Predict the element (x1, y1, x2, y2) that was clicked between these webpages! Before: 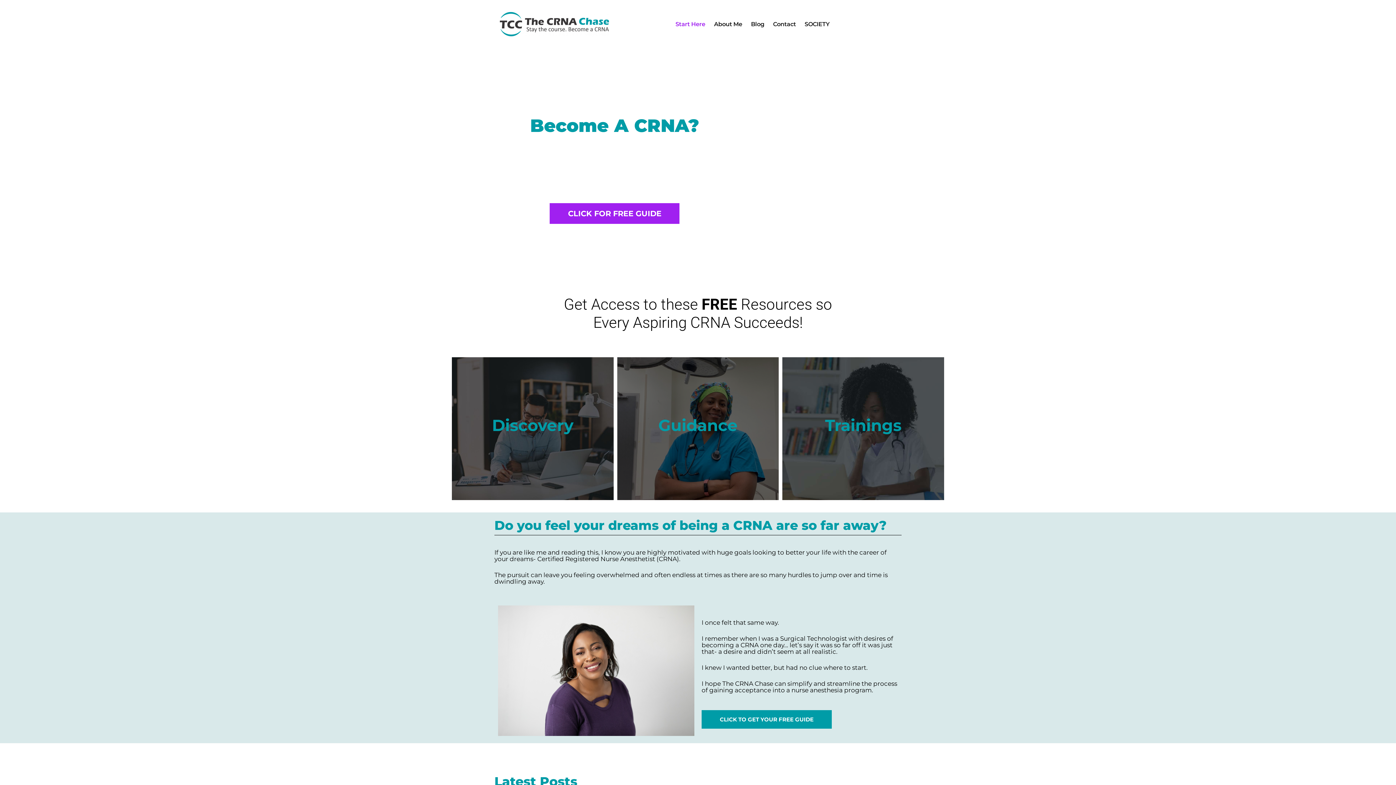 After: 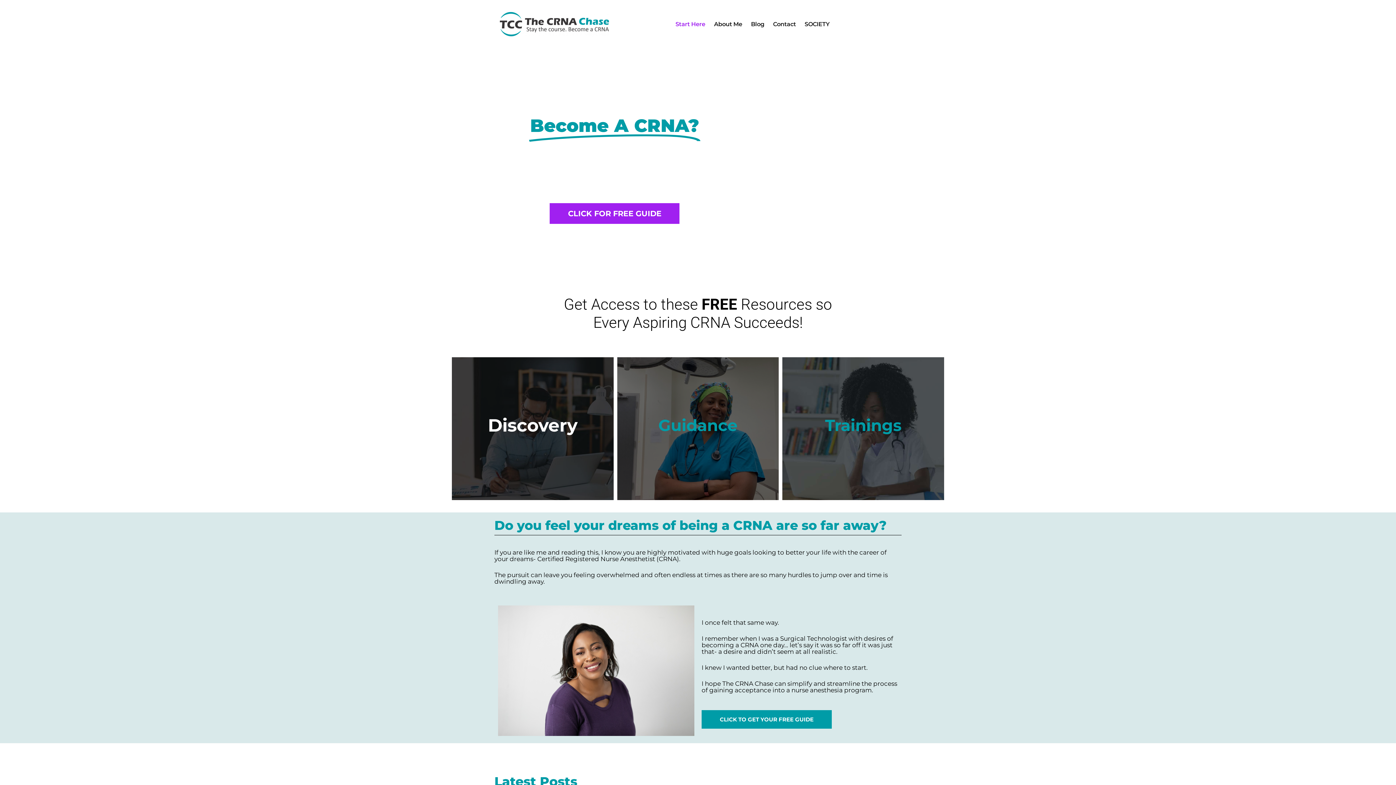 Action: bbox: (452, 357, 613, 500) label: Discovery